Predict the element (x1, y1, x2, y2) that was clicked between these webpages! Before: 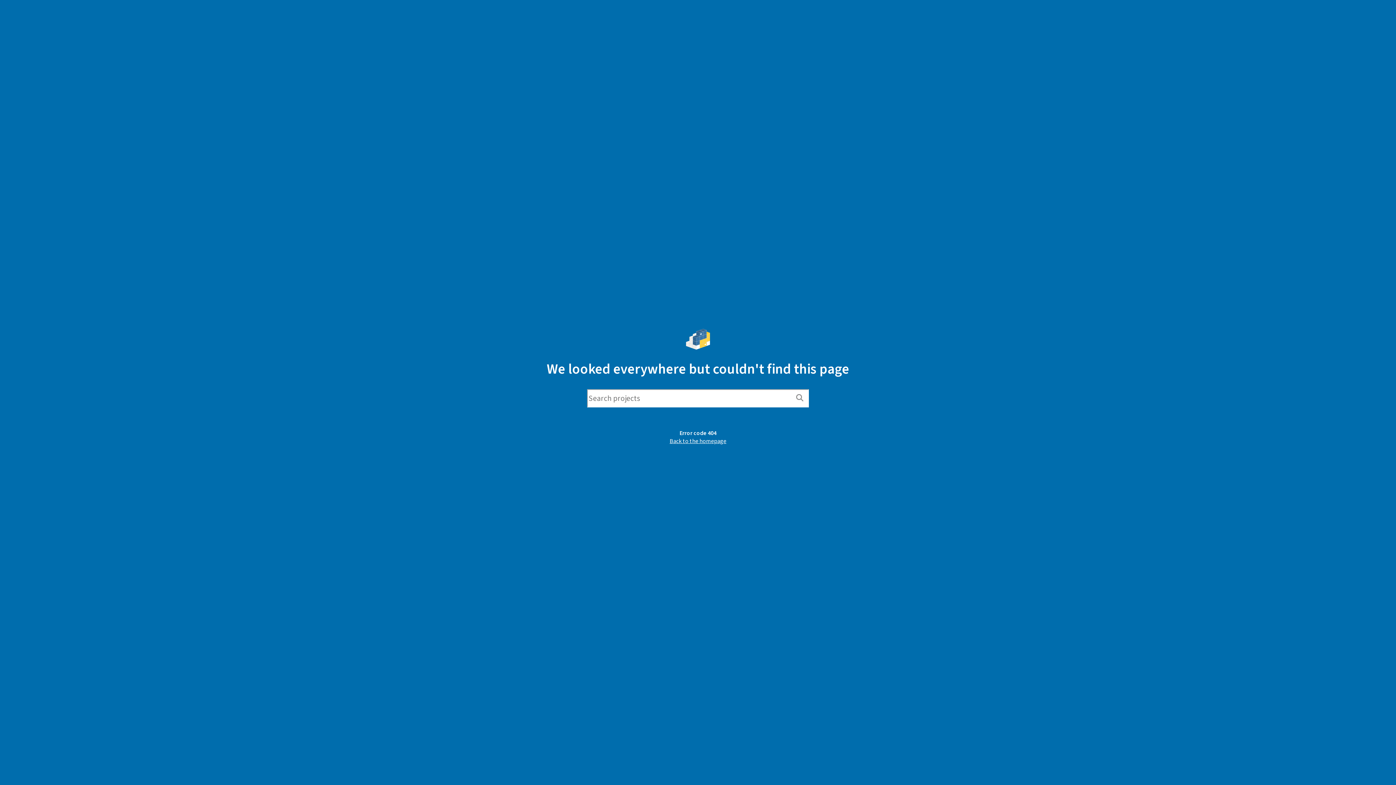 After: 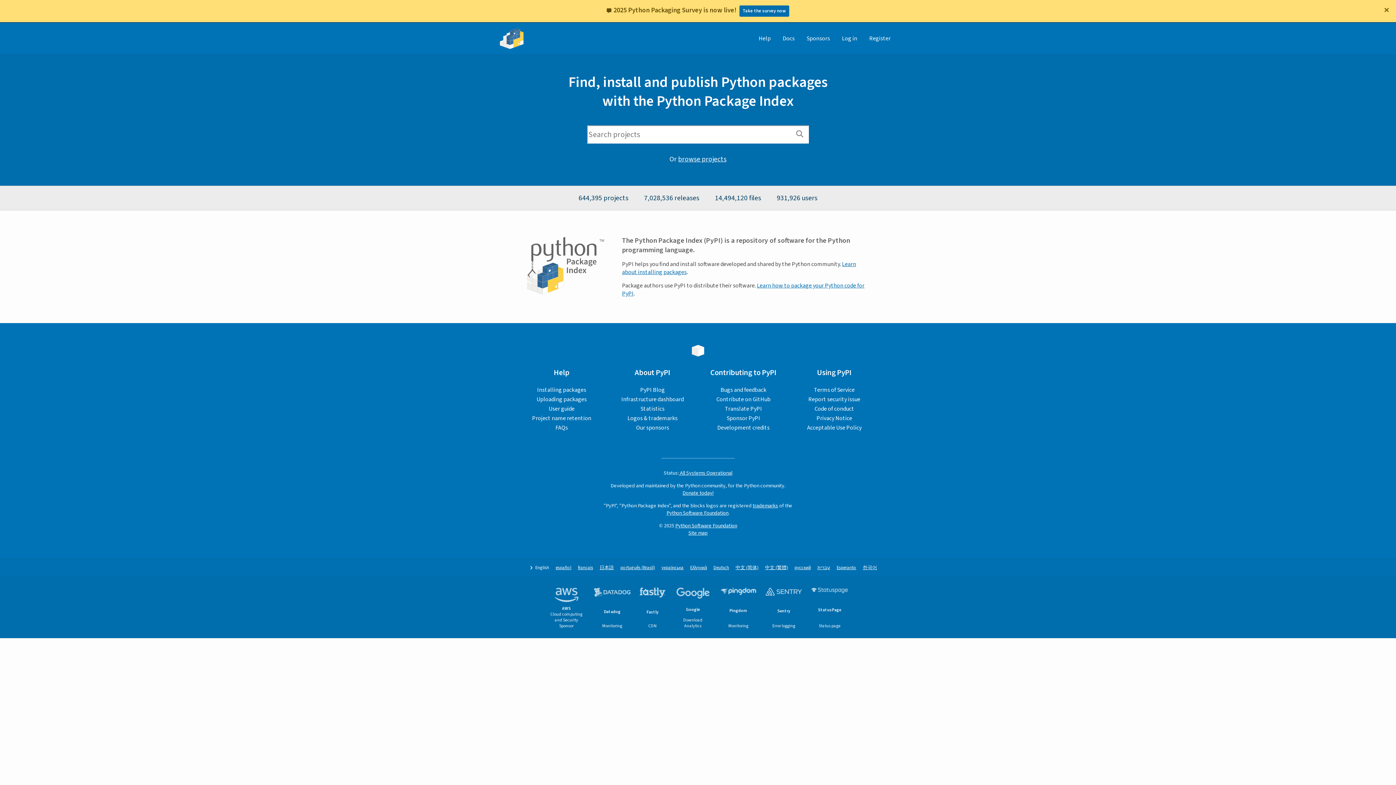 Action: bbox: (669, 437, 726, 445) label: Back to the homepage